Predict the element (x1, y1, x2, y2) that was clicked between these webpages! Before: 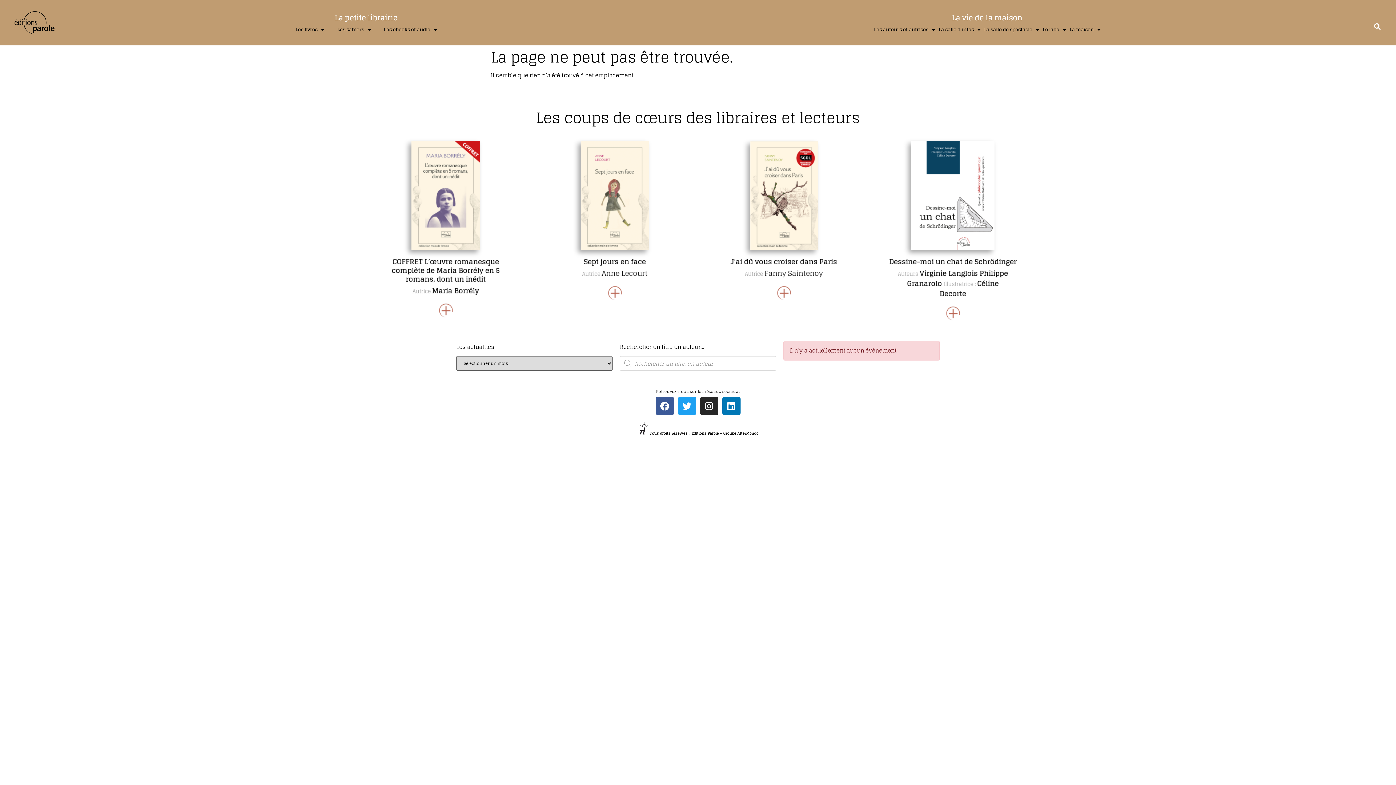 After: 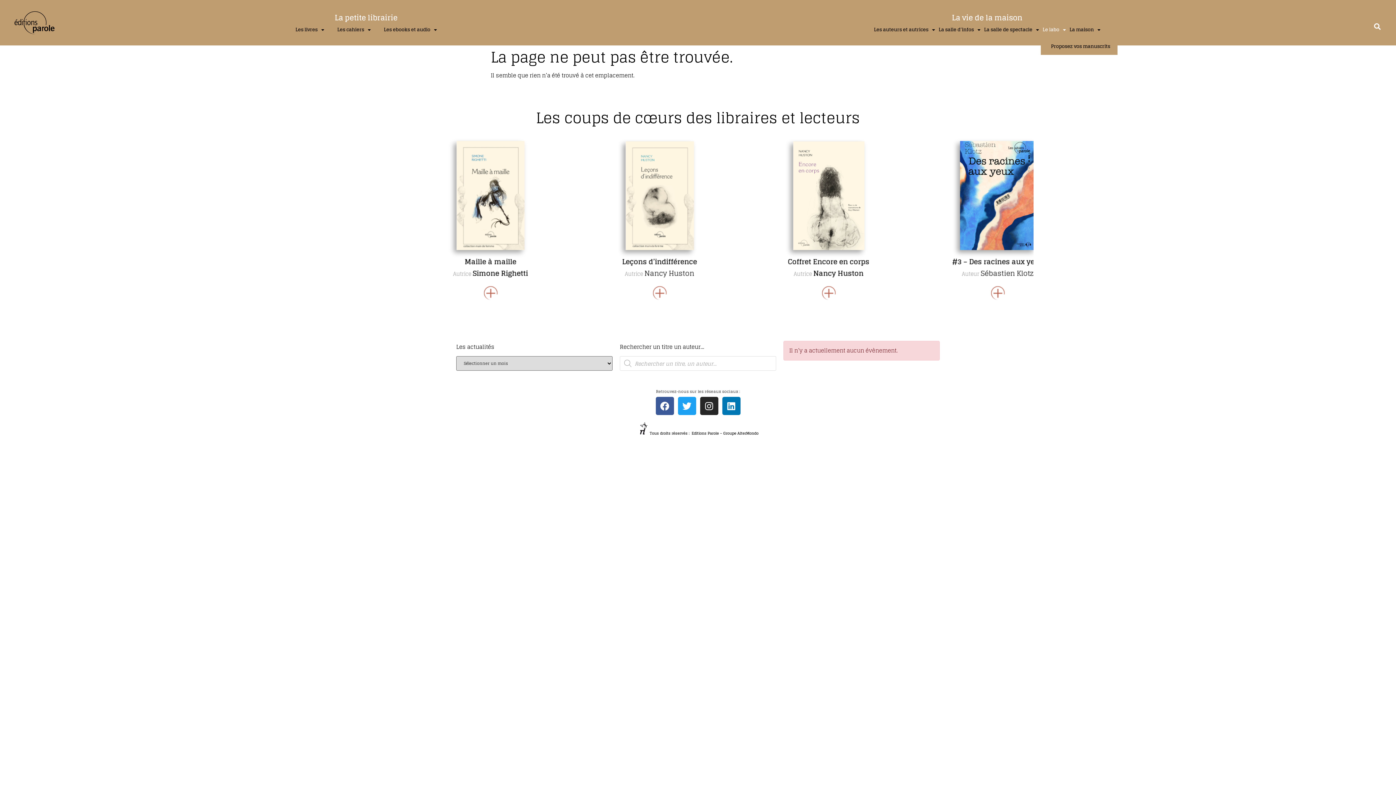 Action: bbox: (1041, 21, 1067, 38) label: Le labo